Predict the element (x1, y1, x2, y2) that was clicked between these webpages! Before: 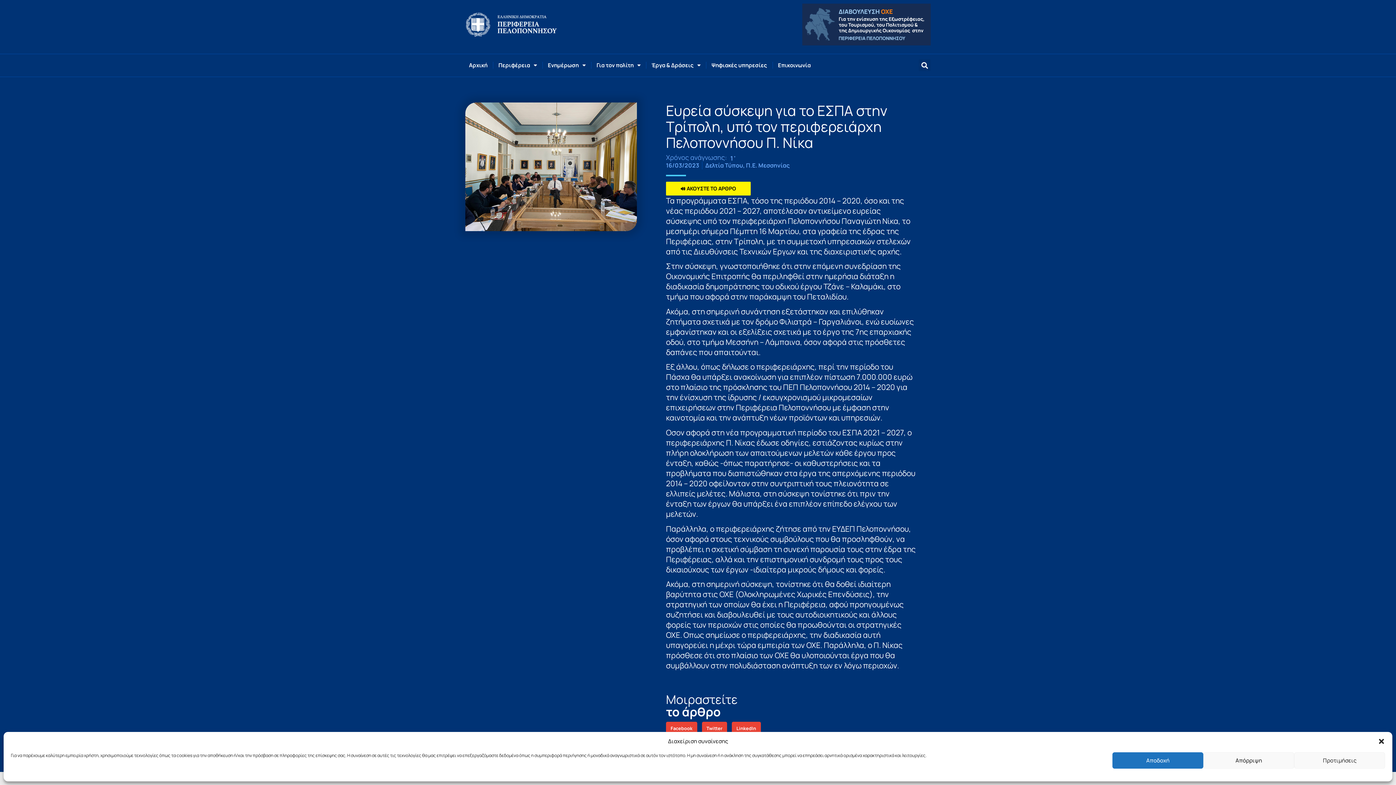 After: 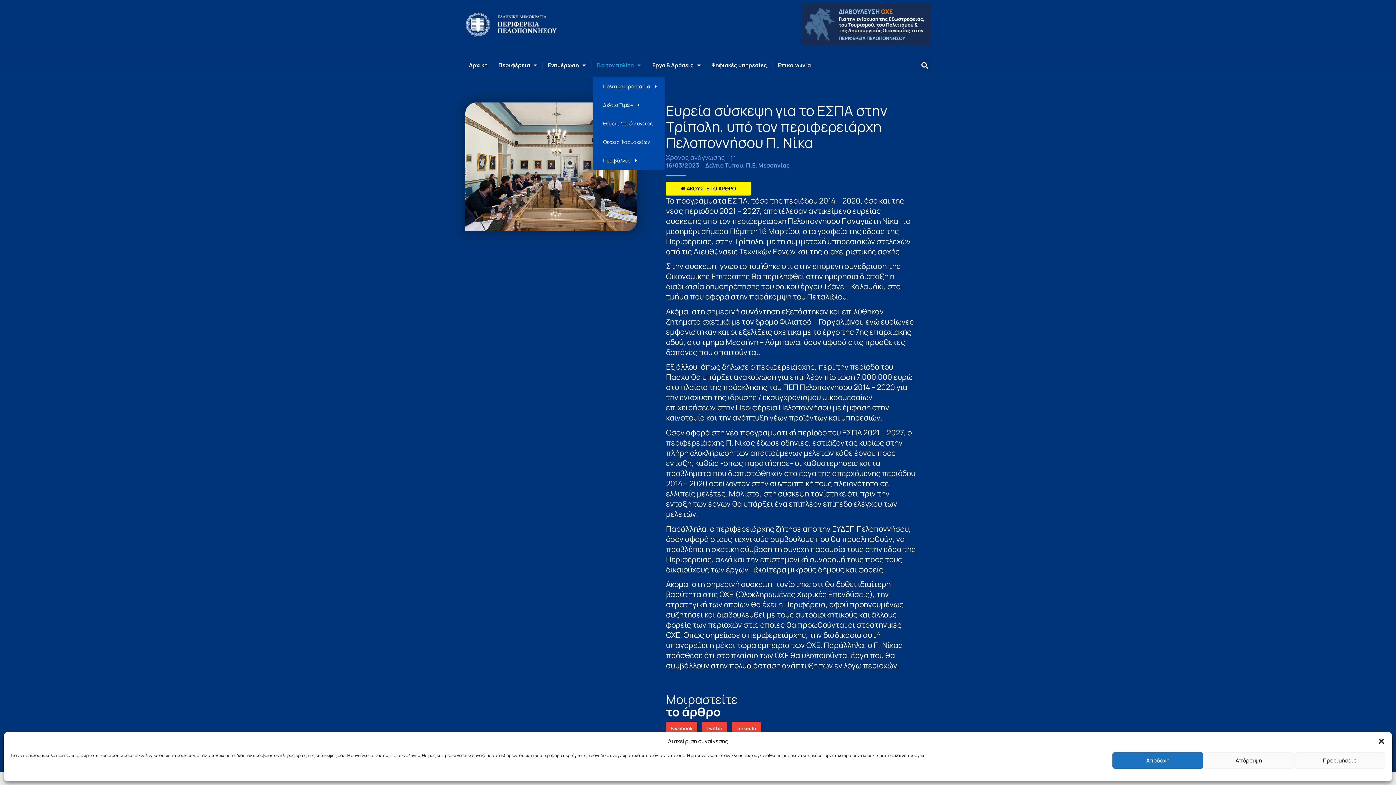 Action: label: Για τον πολίτη bbox: (593, 57, 644, 73)